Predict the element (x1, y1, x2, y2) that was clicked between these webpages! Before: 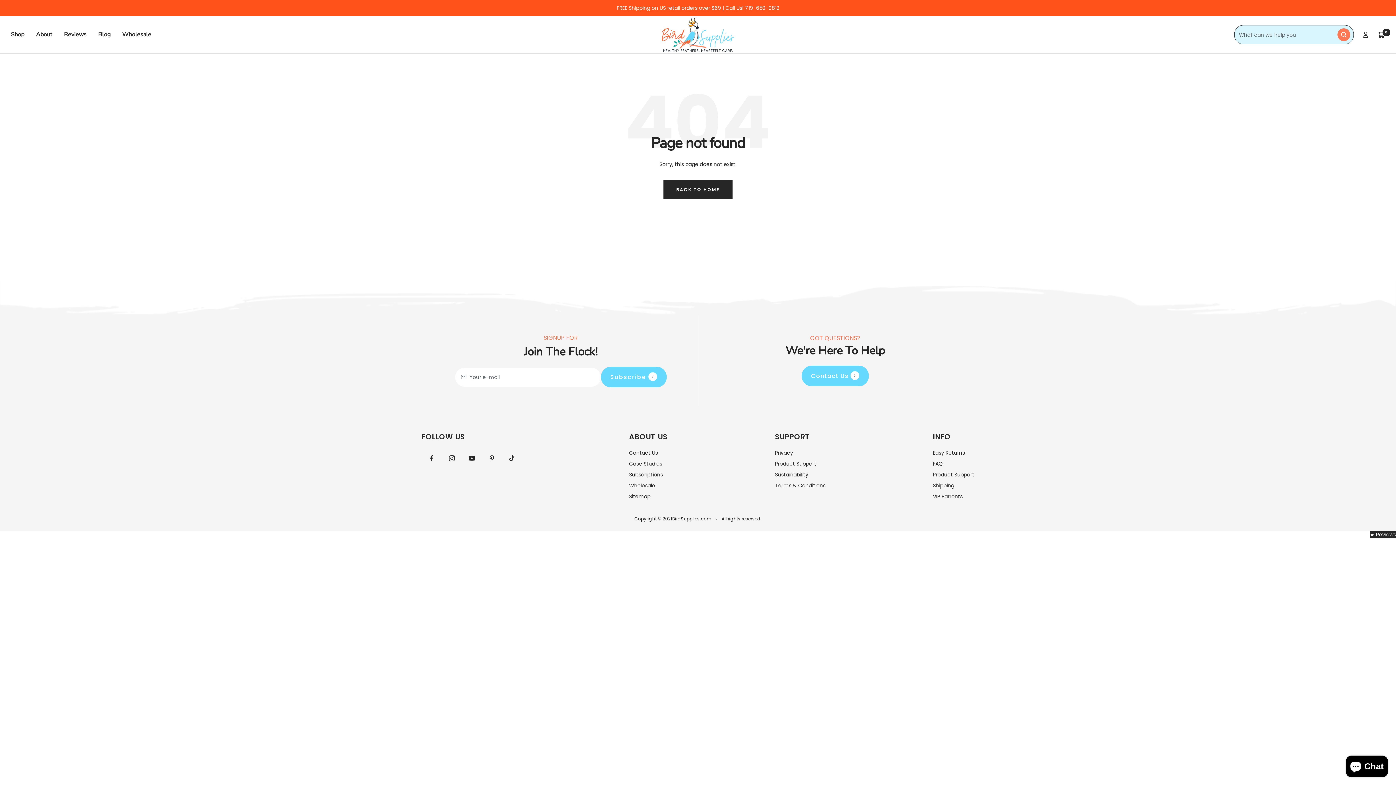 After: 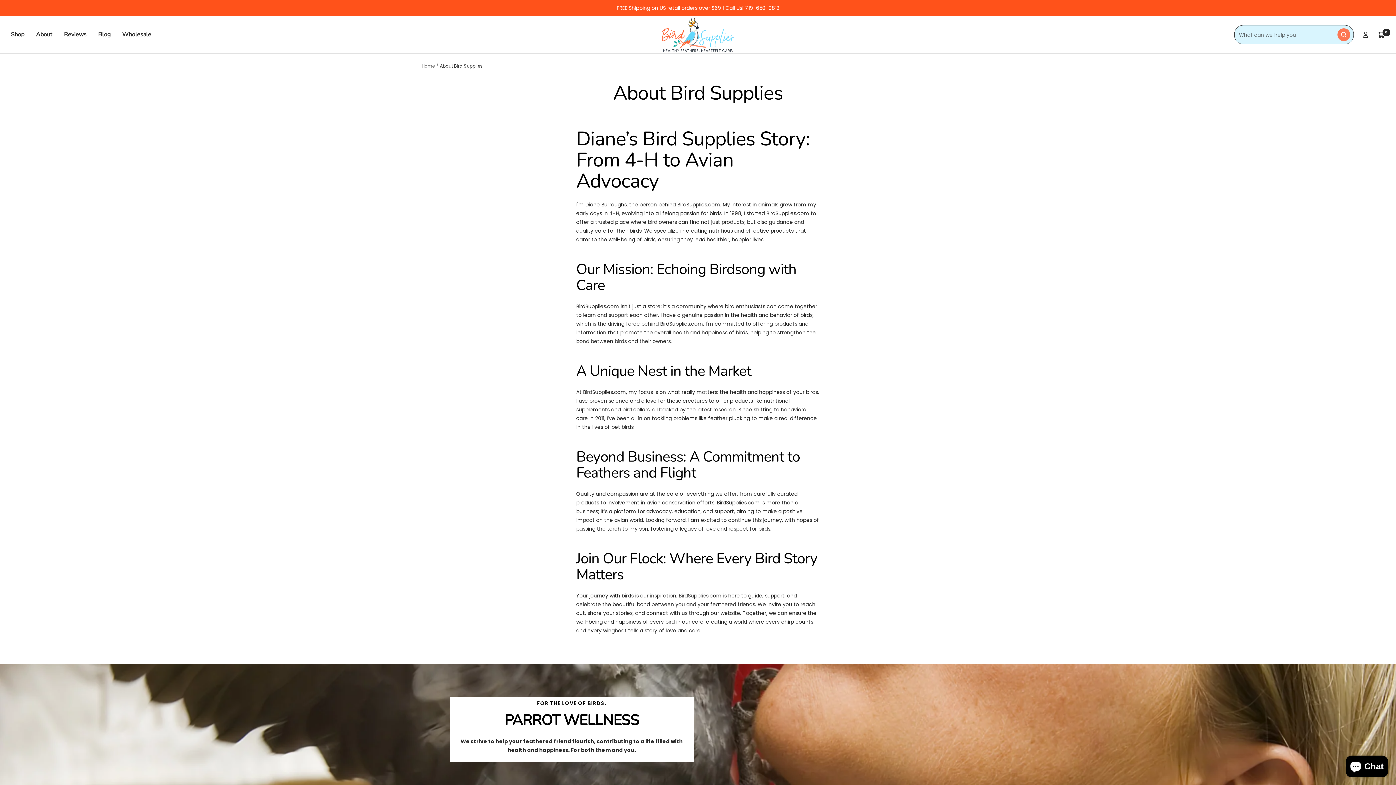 Action: label: About bbox: (36, 29, 52, 39)